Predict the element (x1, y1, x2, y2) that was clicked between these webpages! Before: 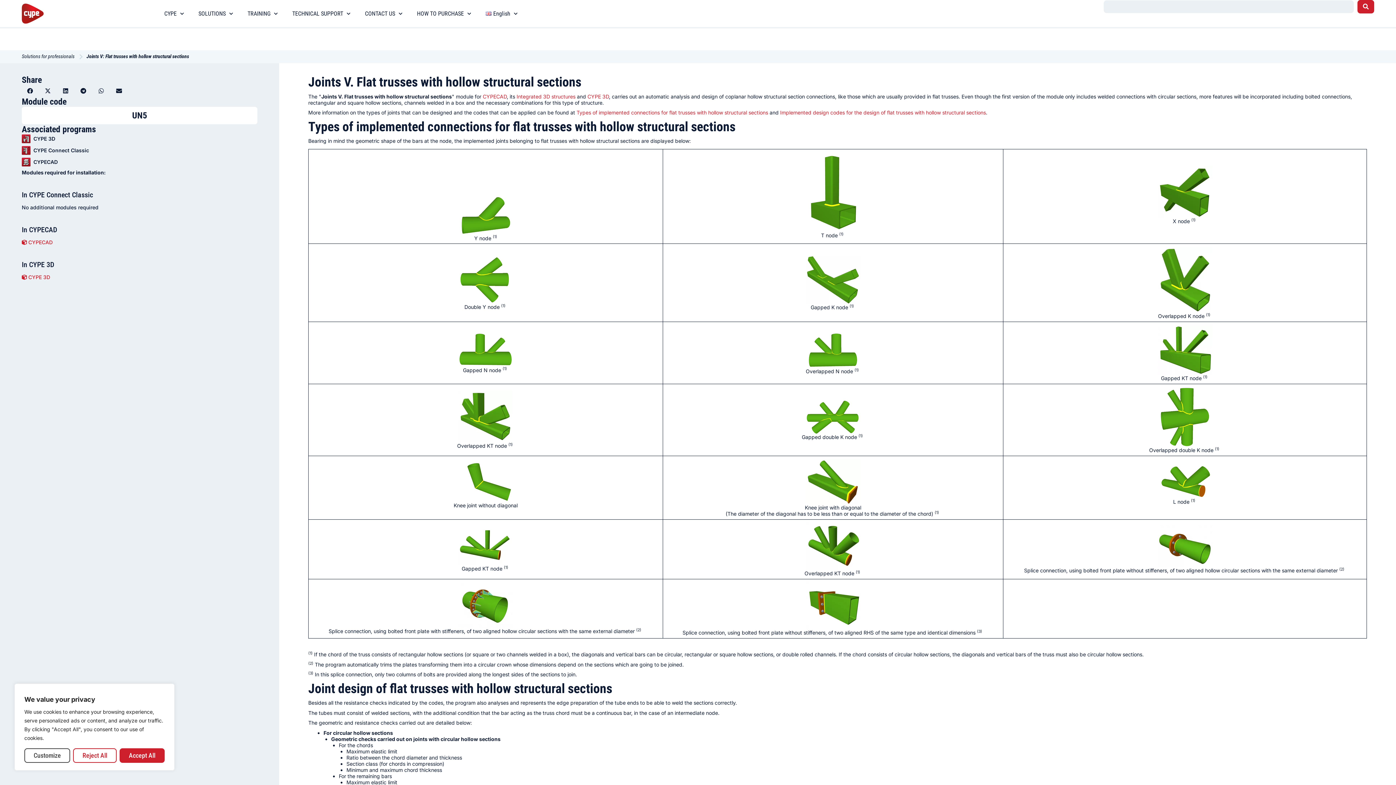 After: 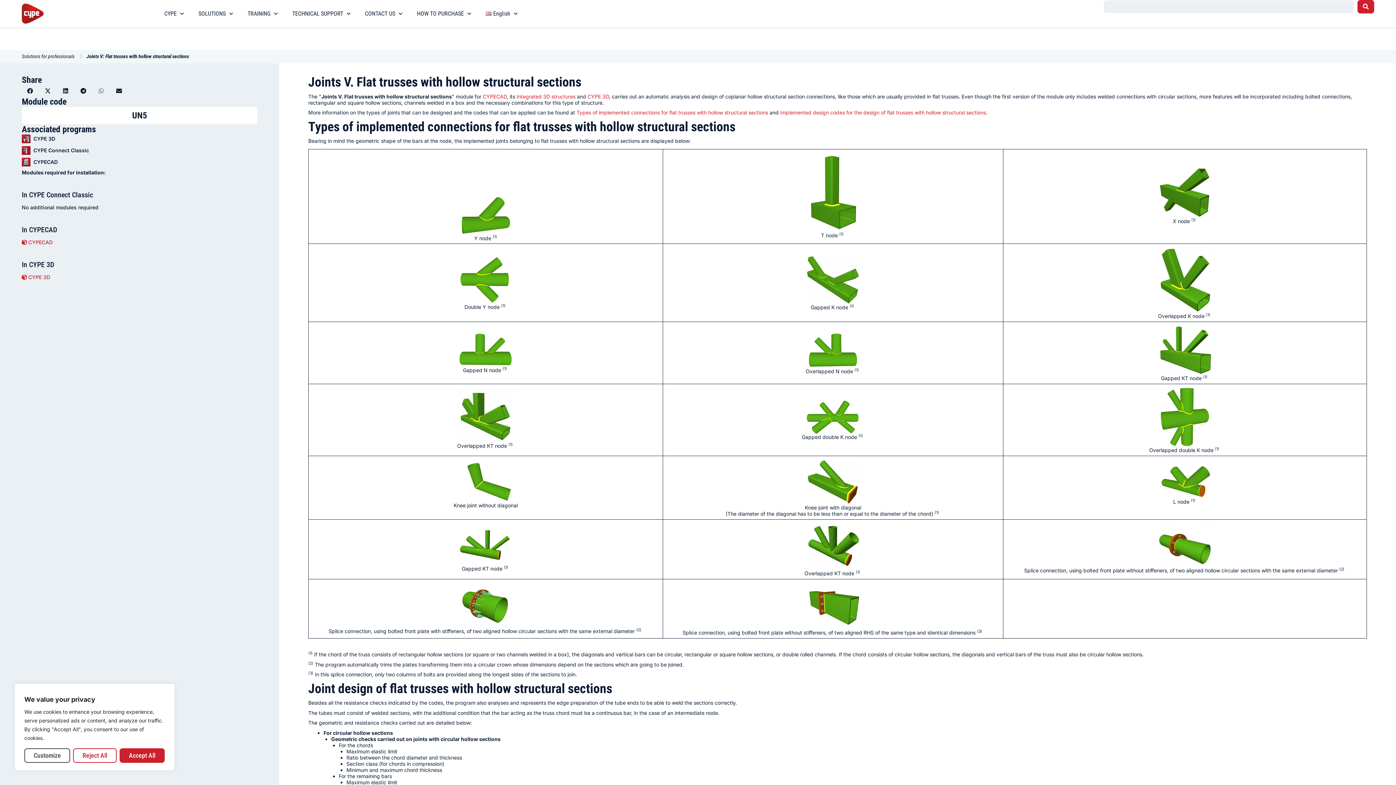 Action: label: Share on whatsapp bbox: (93, 85, 109, 96)